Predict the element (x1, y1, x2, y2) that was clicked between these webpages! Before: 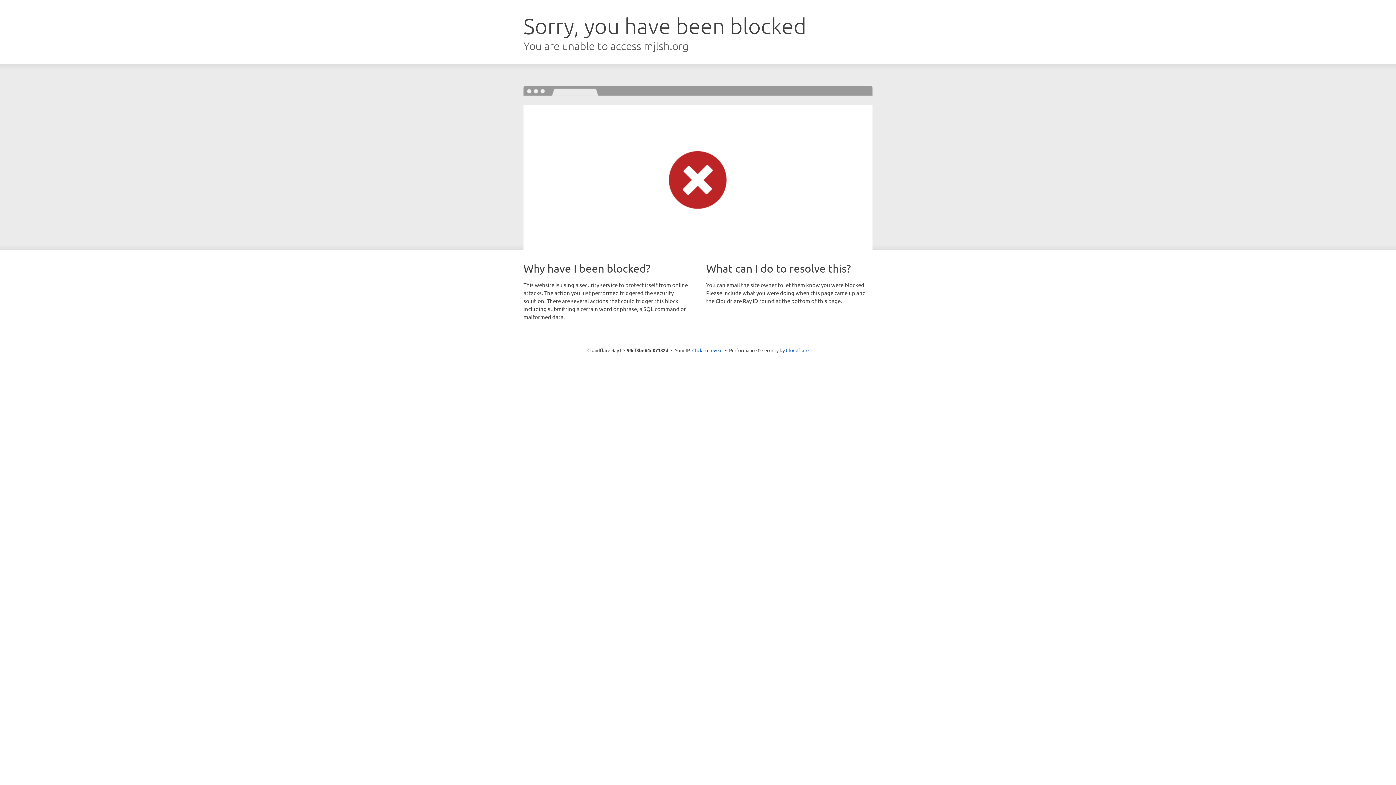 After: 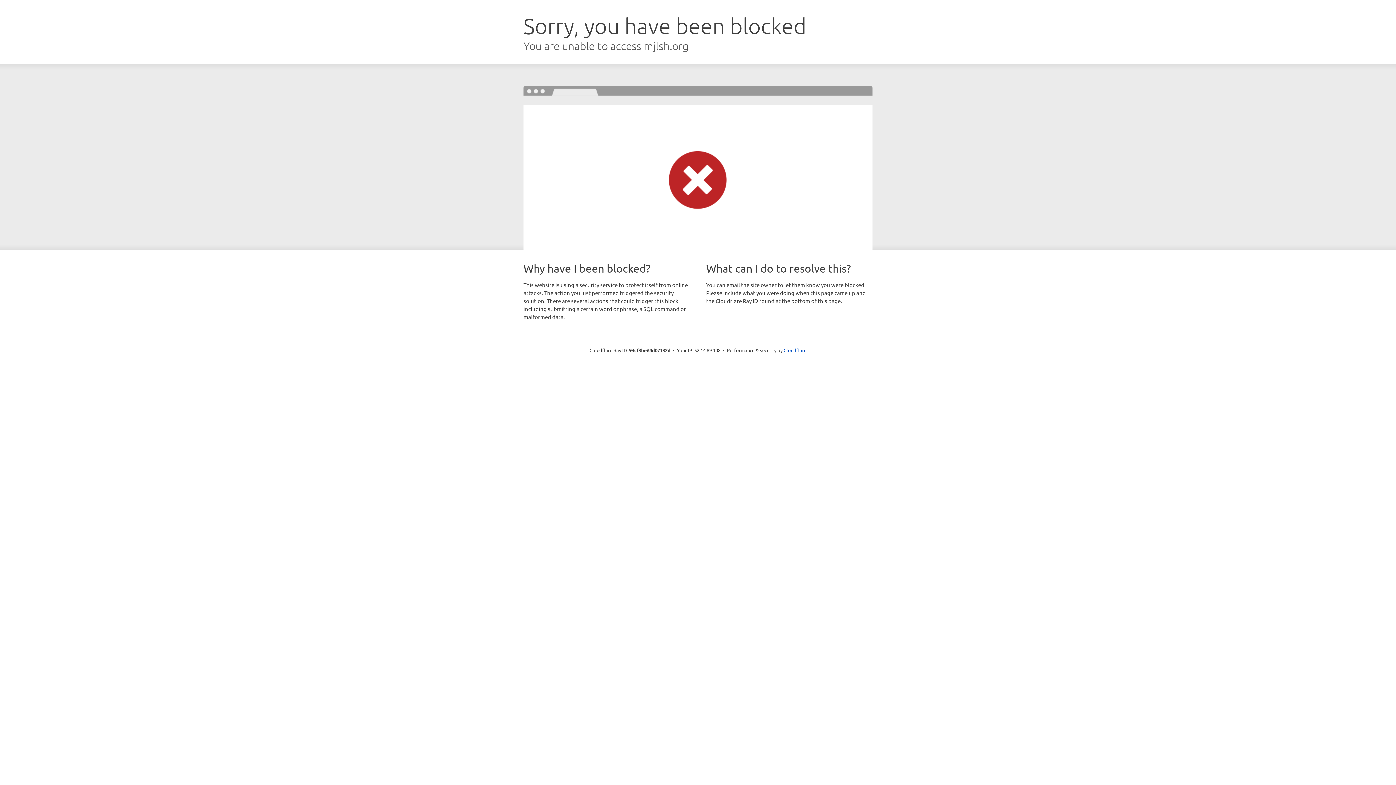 Action: bbox: (692, 346, 722, 353) label: Click to reveal